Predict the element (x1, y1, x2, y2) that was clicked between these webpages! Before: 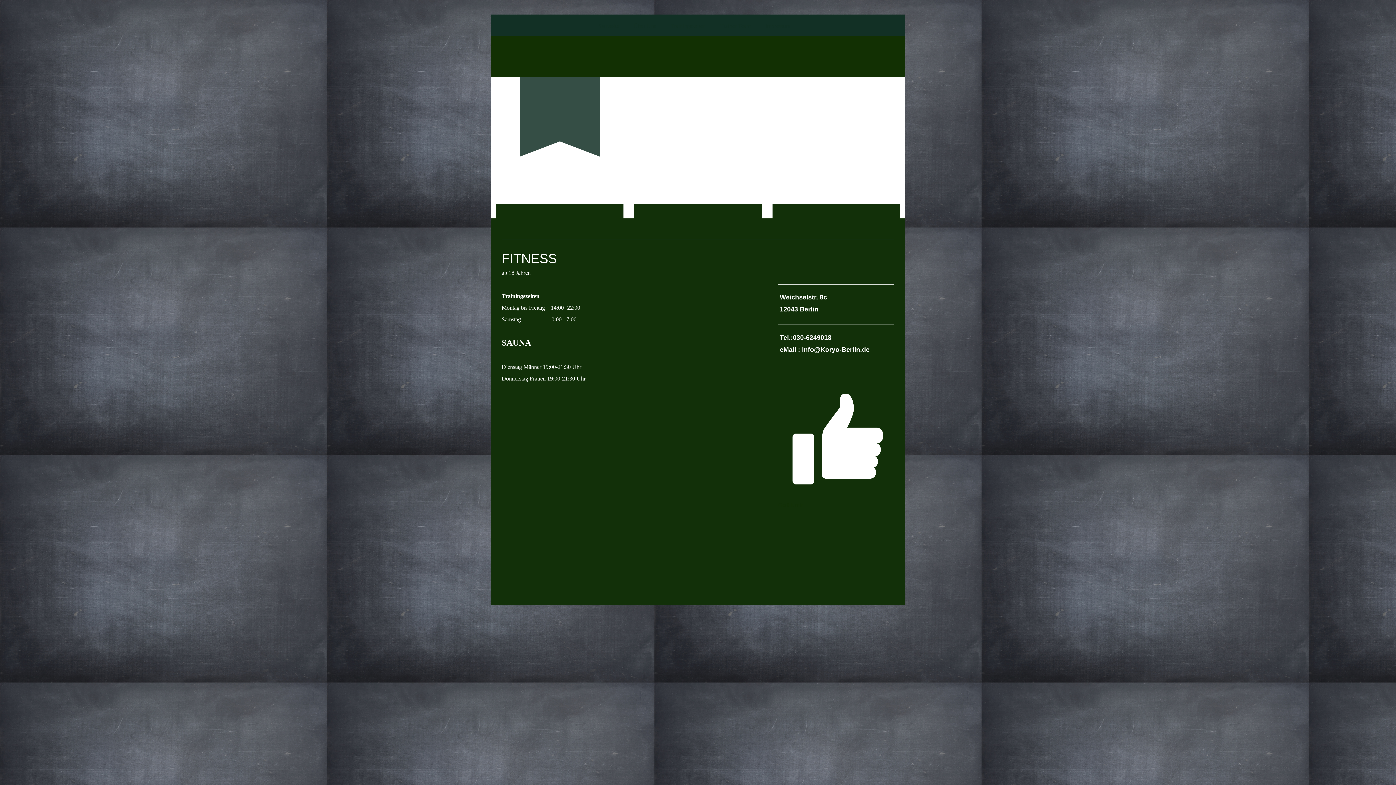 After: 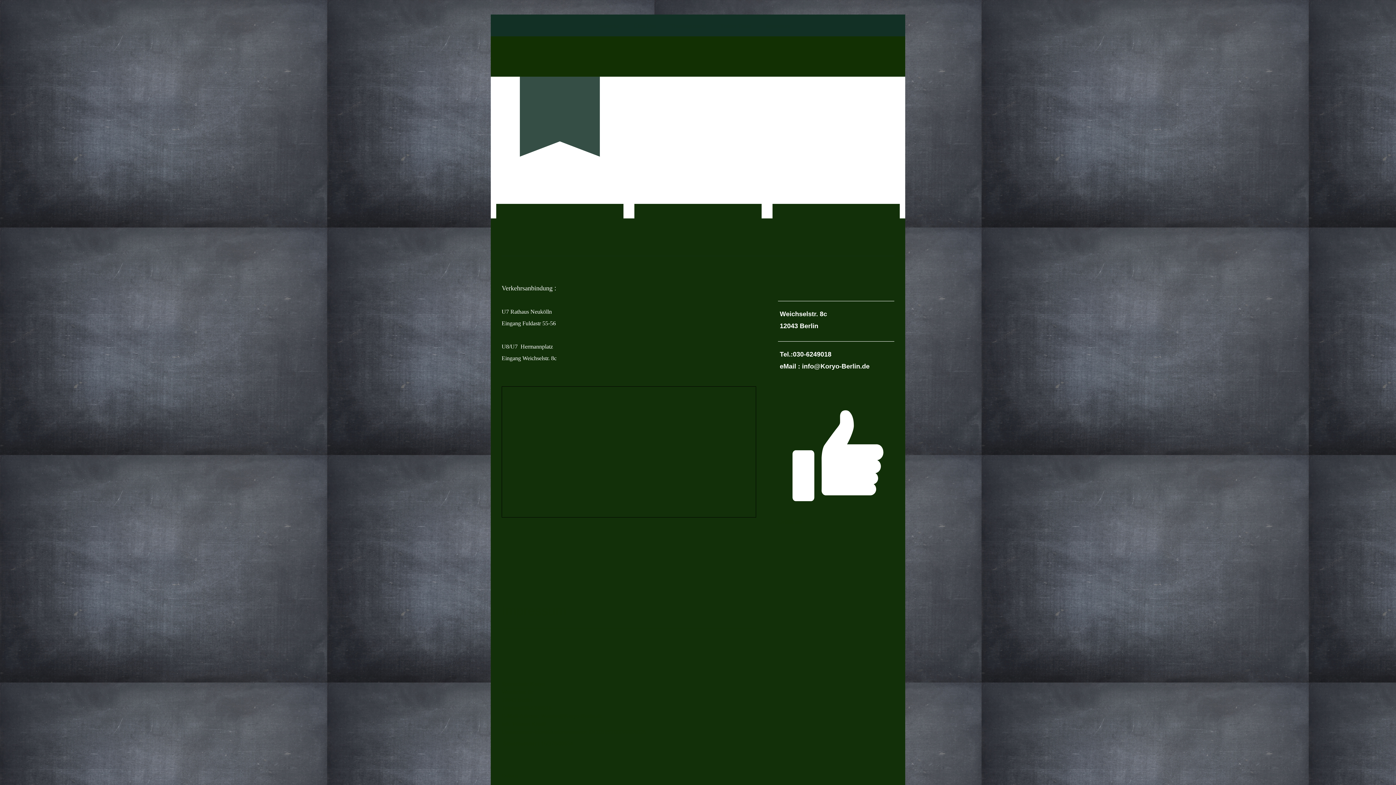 Action: bbox: (765, 21, 790, 30) label: Impressum